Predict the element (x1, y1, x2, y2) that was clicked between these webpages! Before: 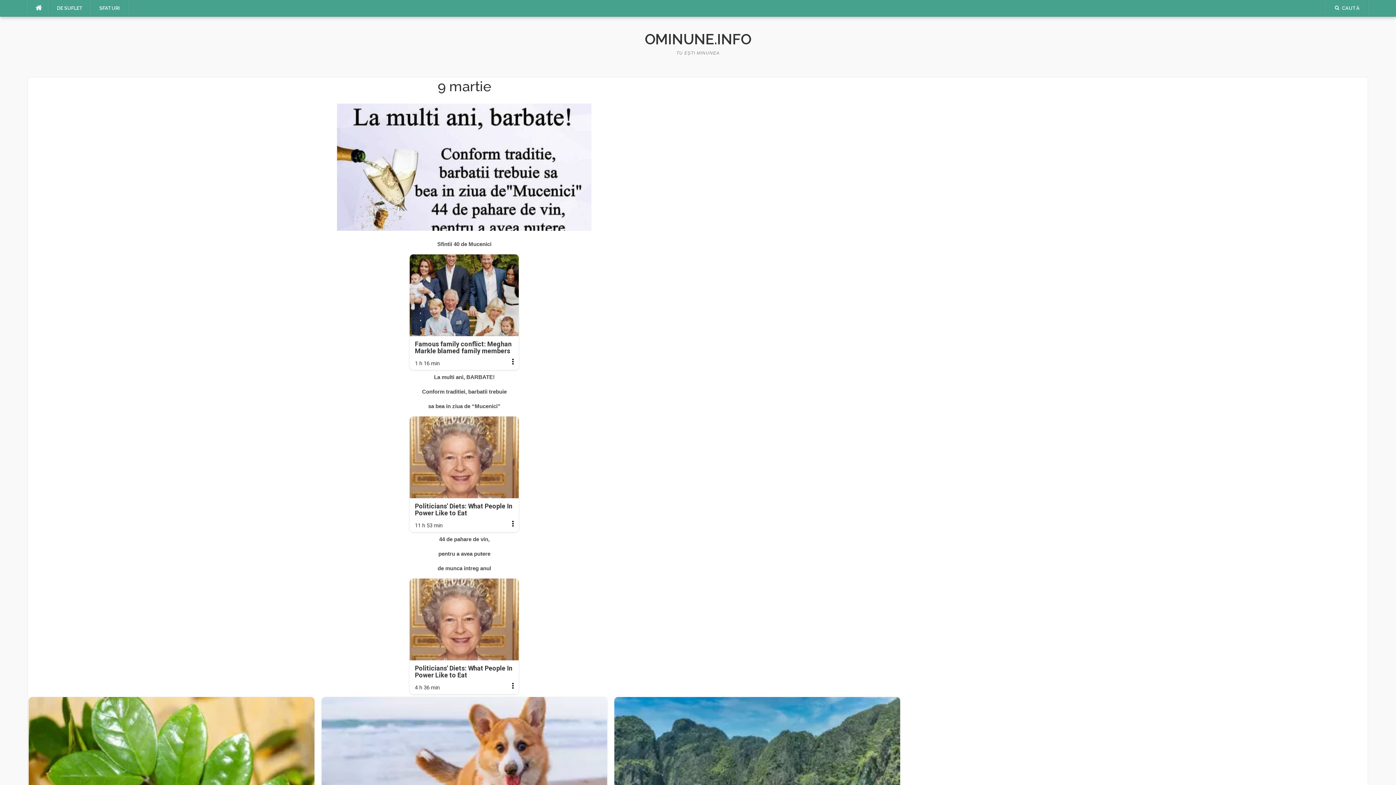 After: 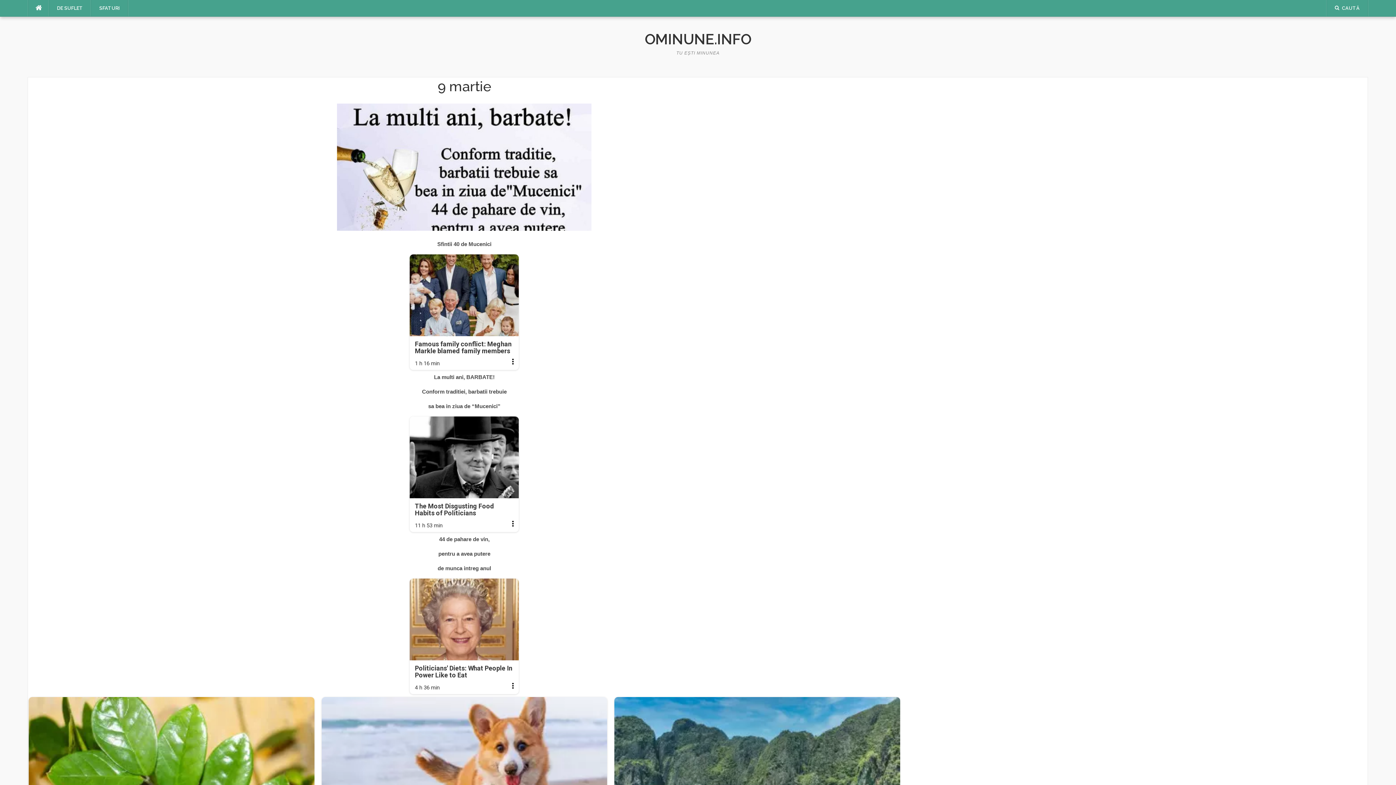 Action: label: Politicians' Diets: What People In Power Like to Eat
11 h 53 min bbox: (409, 416, 519, 532)